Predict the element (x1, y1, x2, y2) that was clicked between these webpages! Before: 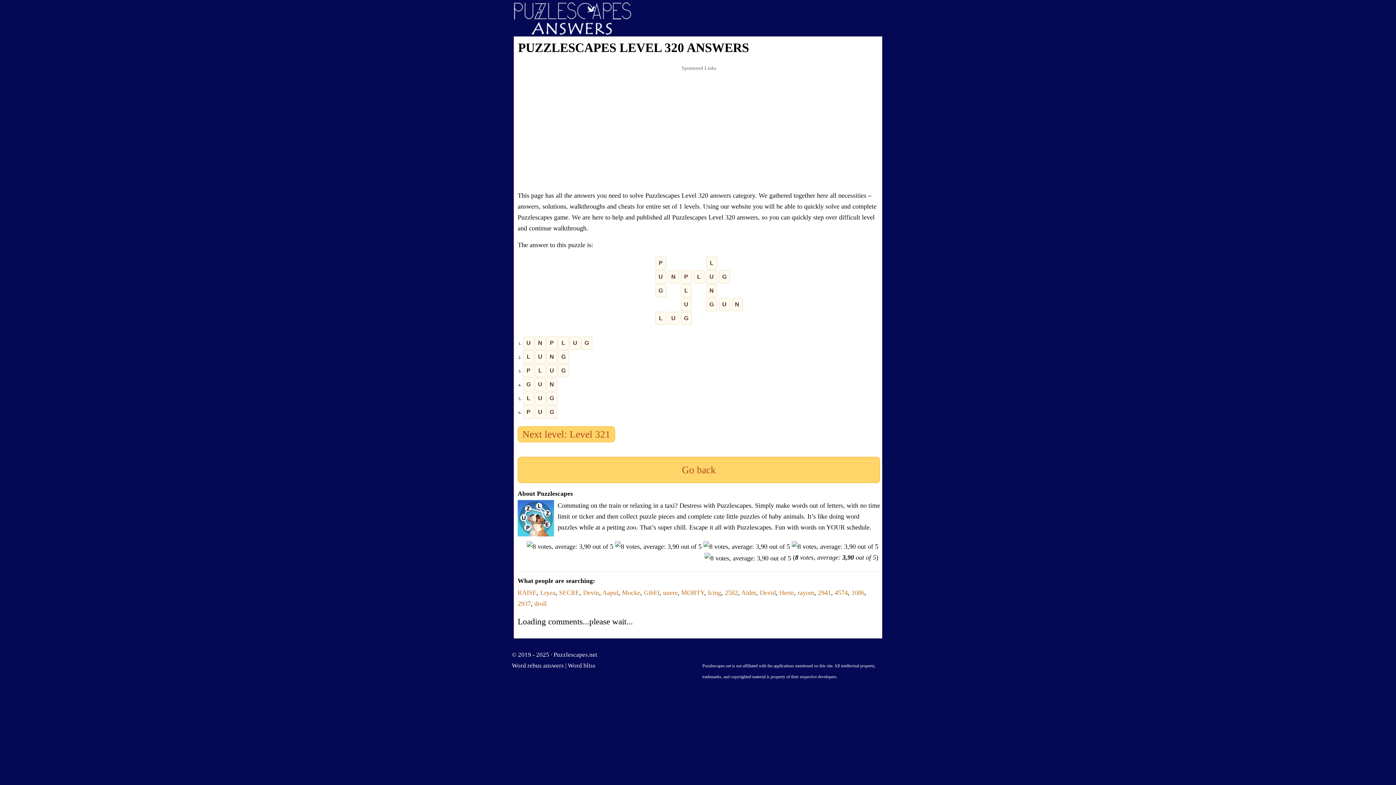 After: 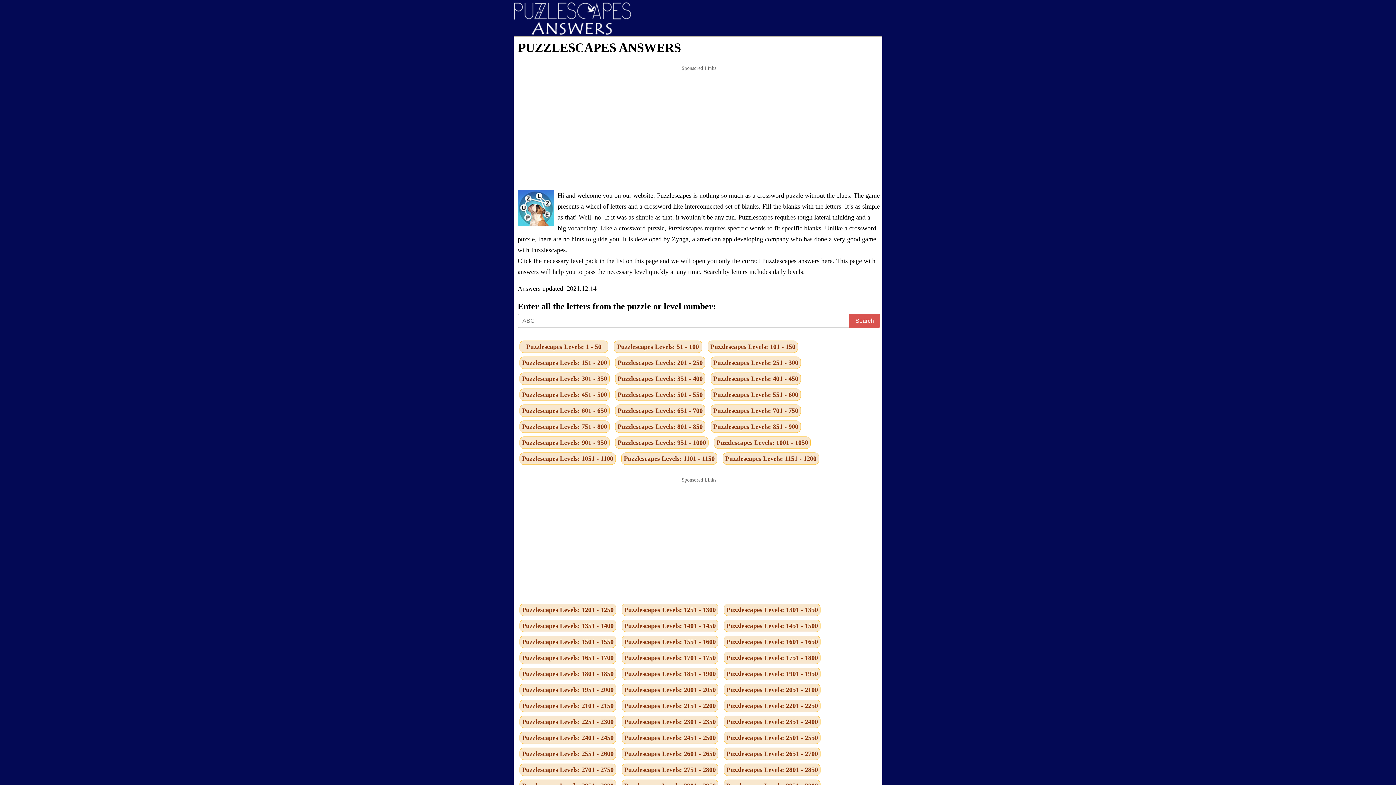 Action: bbox: (512, 0, 631, 36)